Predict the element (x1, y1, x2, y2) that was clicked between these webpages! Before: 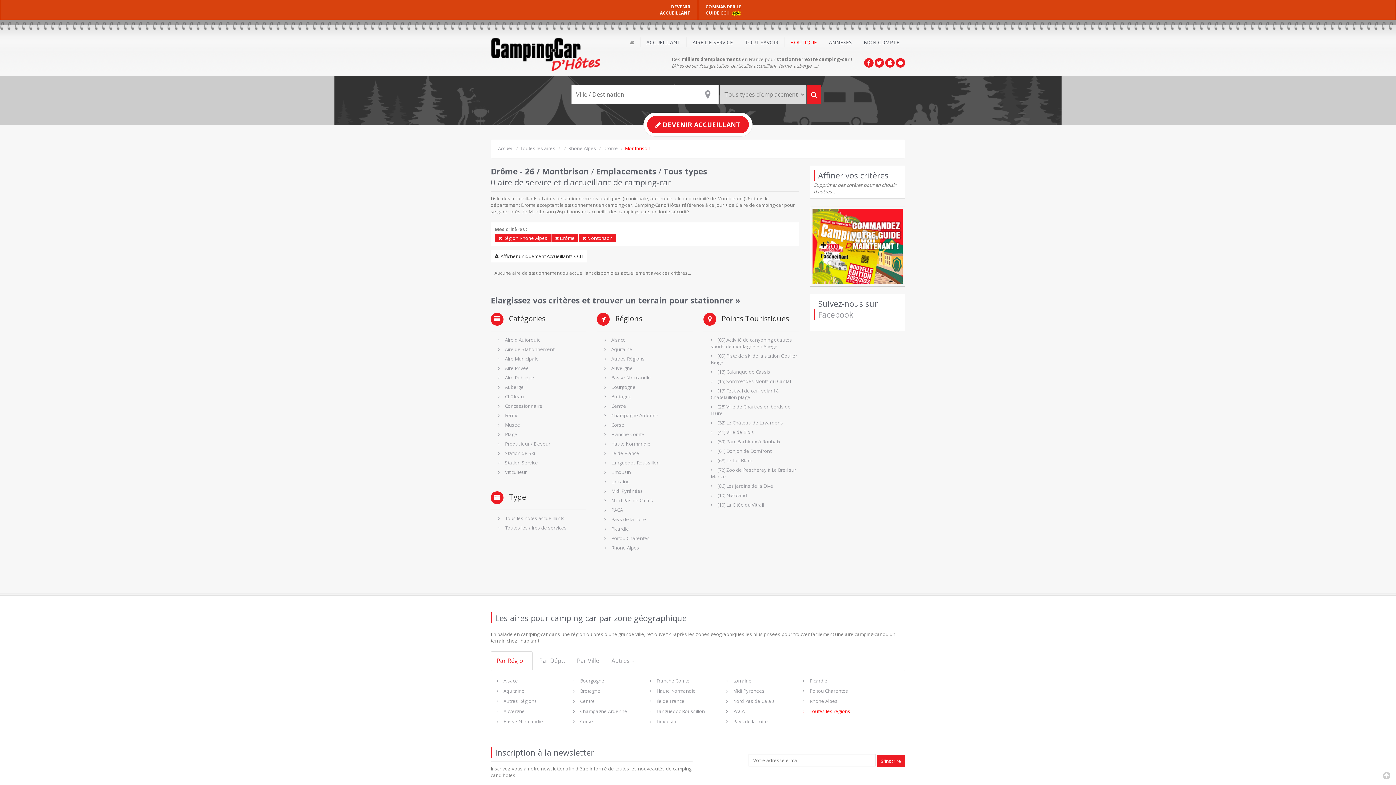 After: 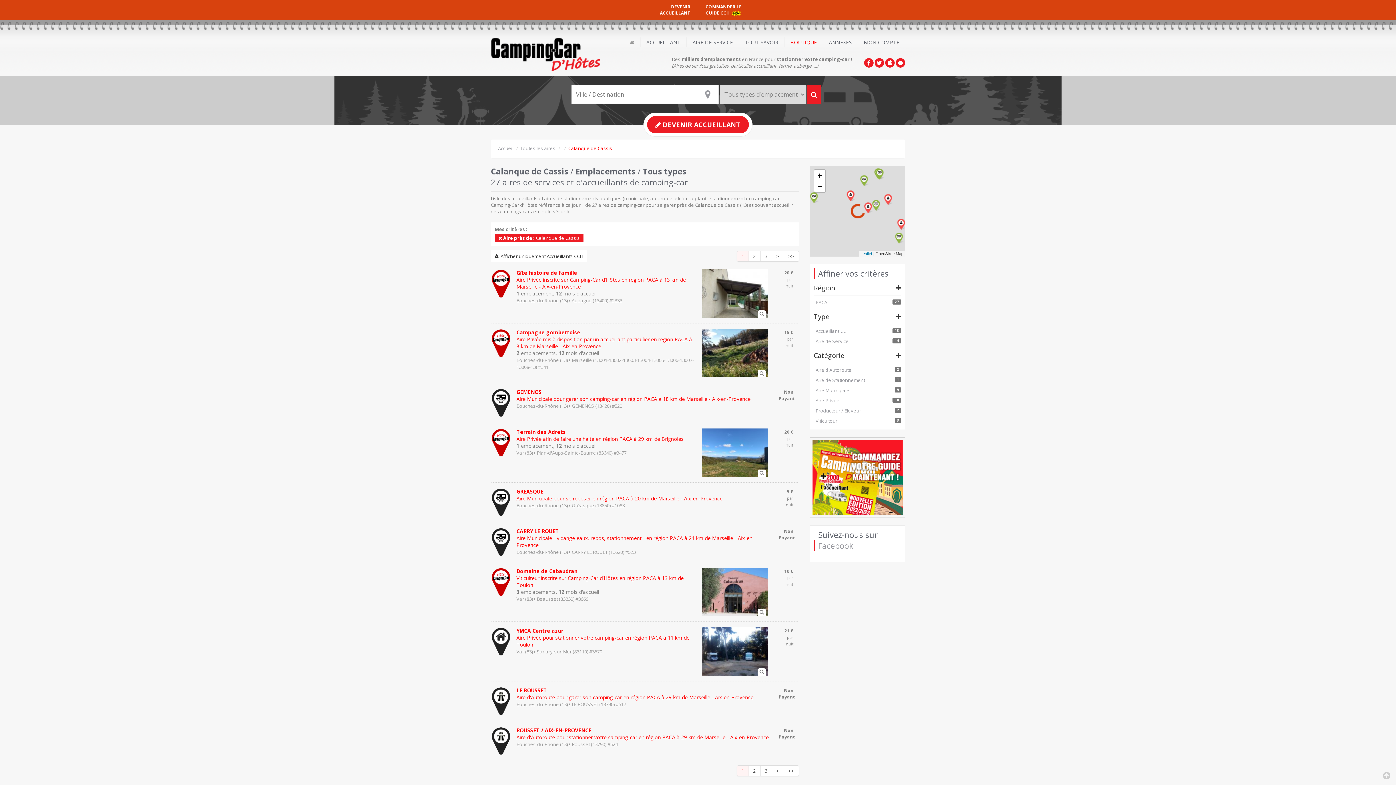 Action: bbox: (710, 368, 770, 375) label: (13) Calanque de Cassis